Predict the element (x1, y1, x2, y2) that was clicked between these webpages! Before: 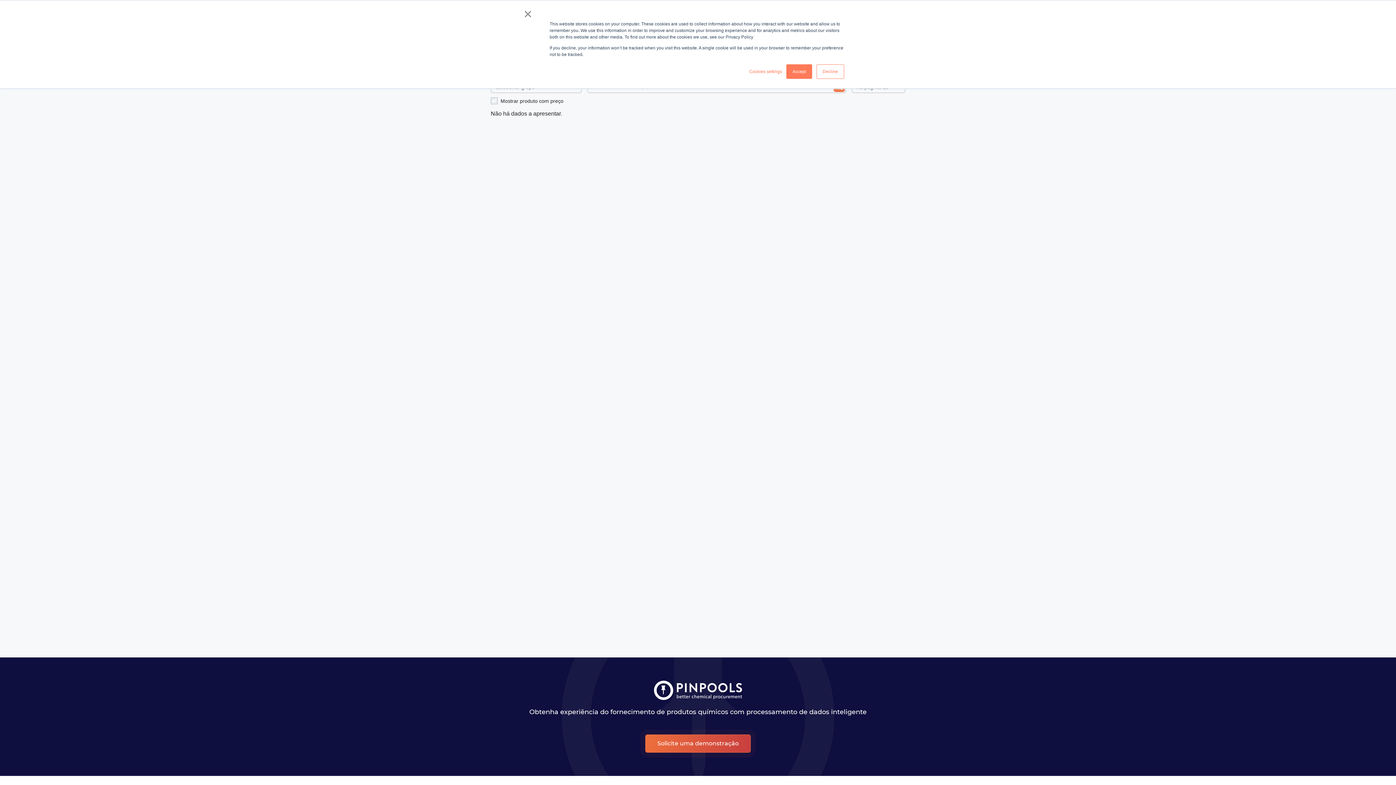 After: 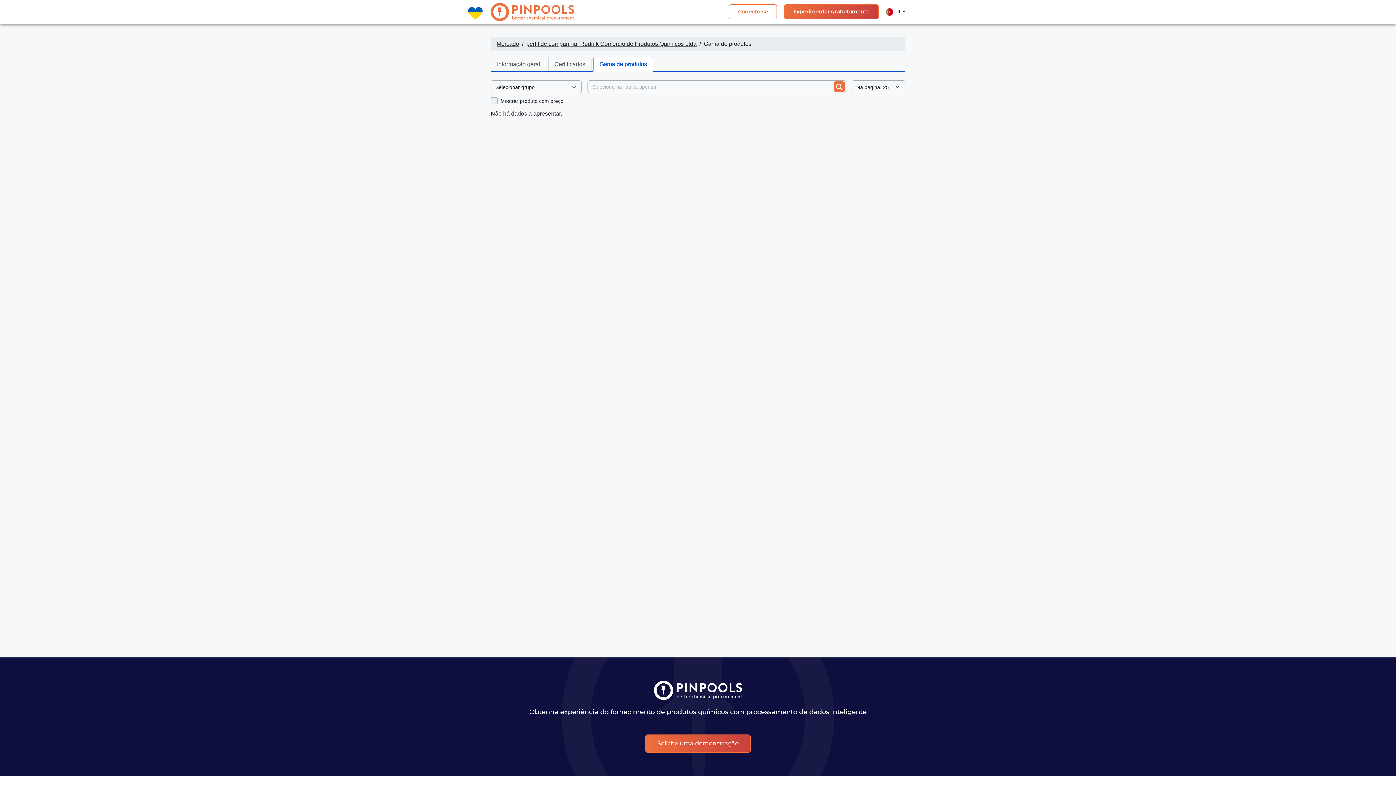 Action: label: Decline bbox: (816, 64, 844, 78)